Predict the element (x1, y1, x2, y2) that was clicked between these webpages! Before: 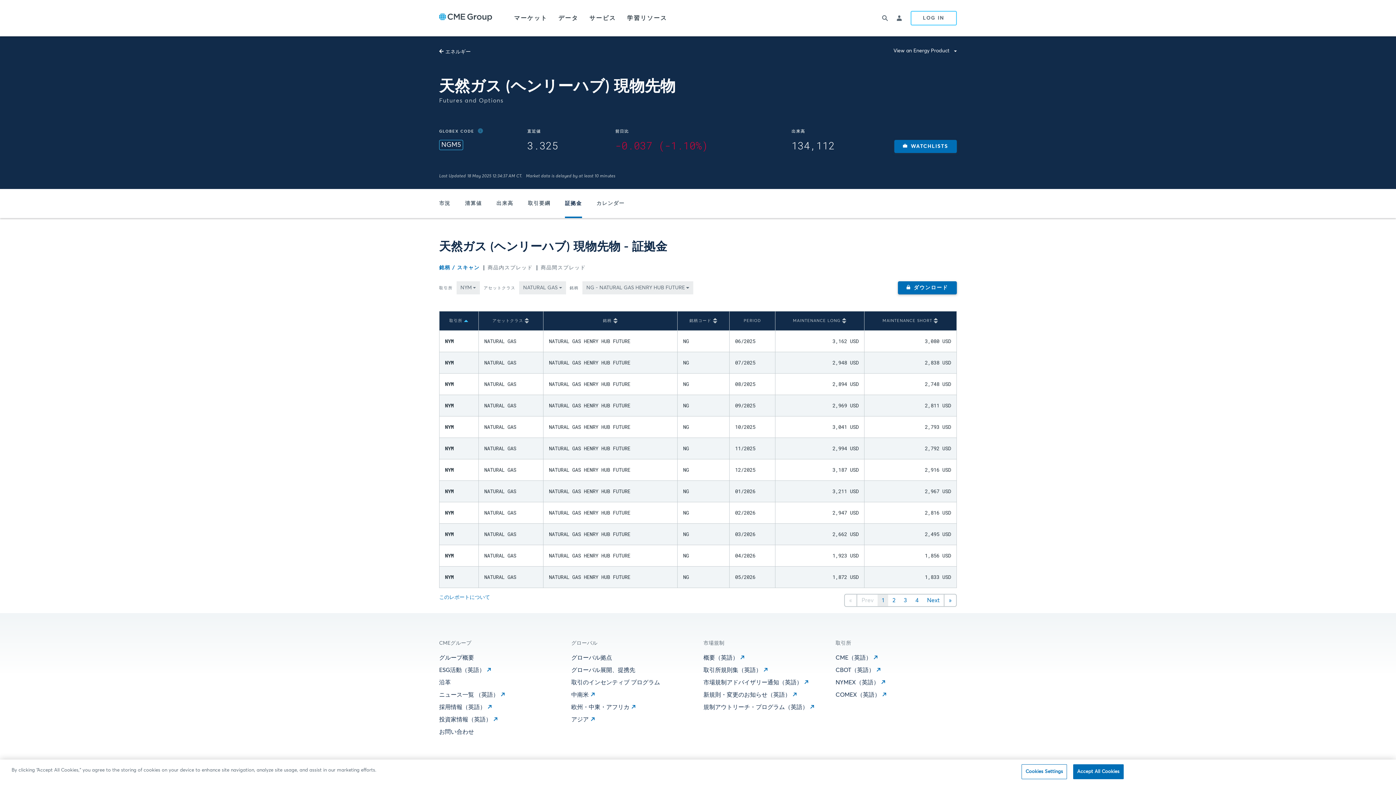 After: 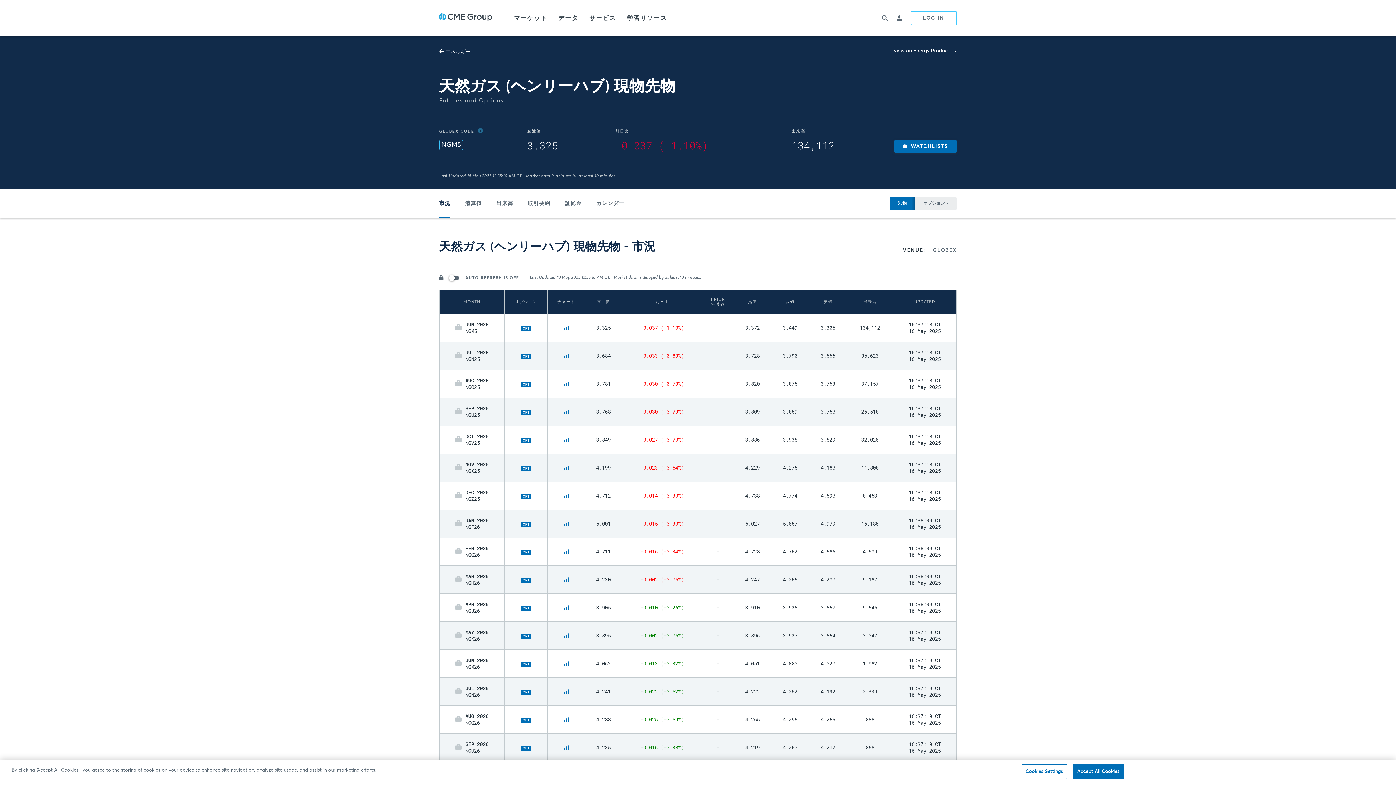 Action: label: 市況 bbox: (432, 189, 457, 218)